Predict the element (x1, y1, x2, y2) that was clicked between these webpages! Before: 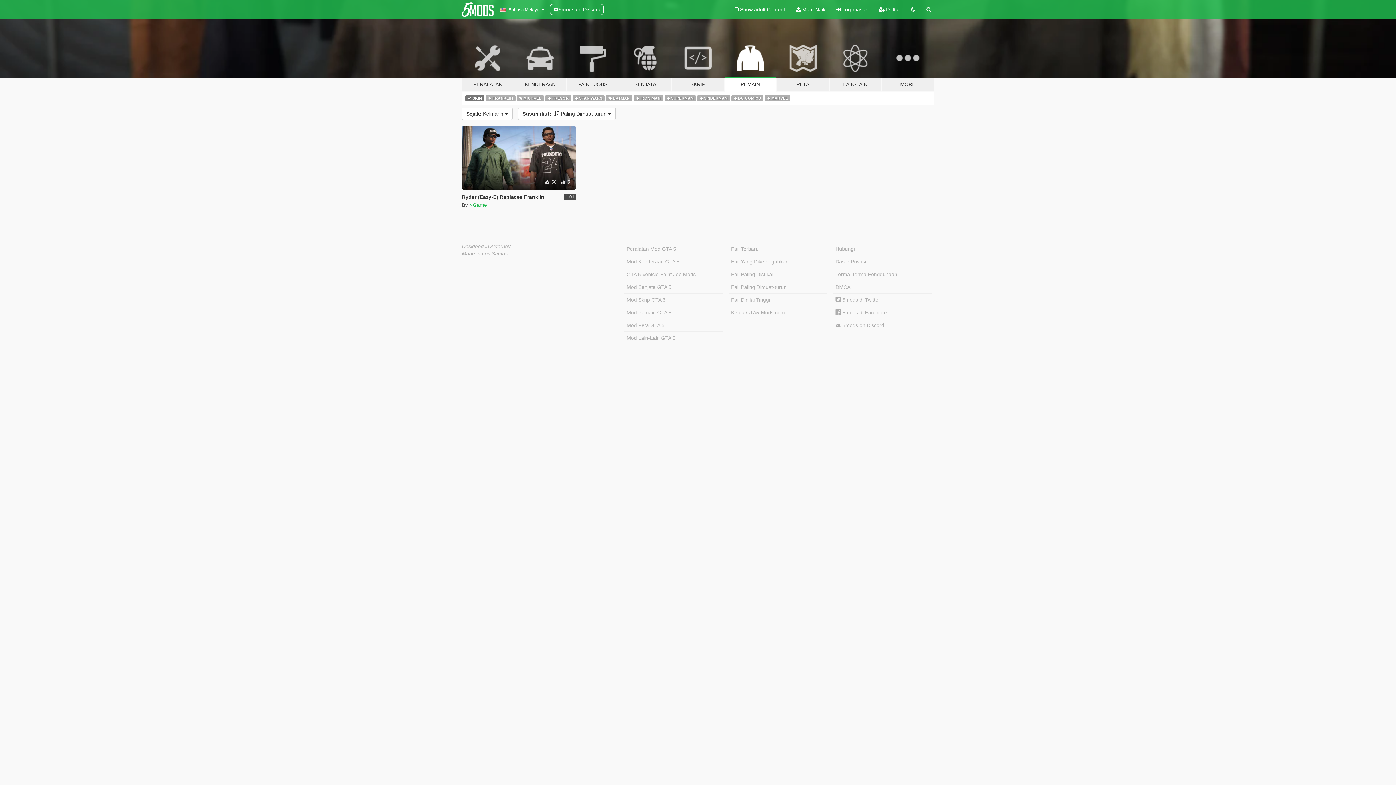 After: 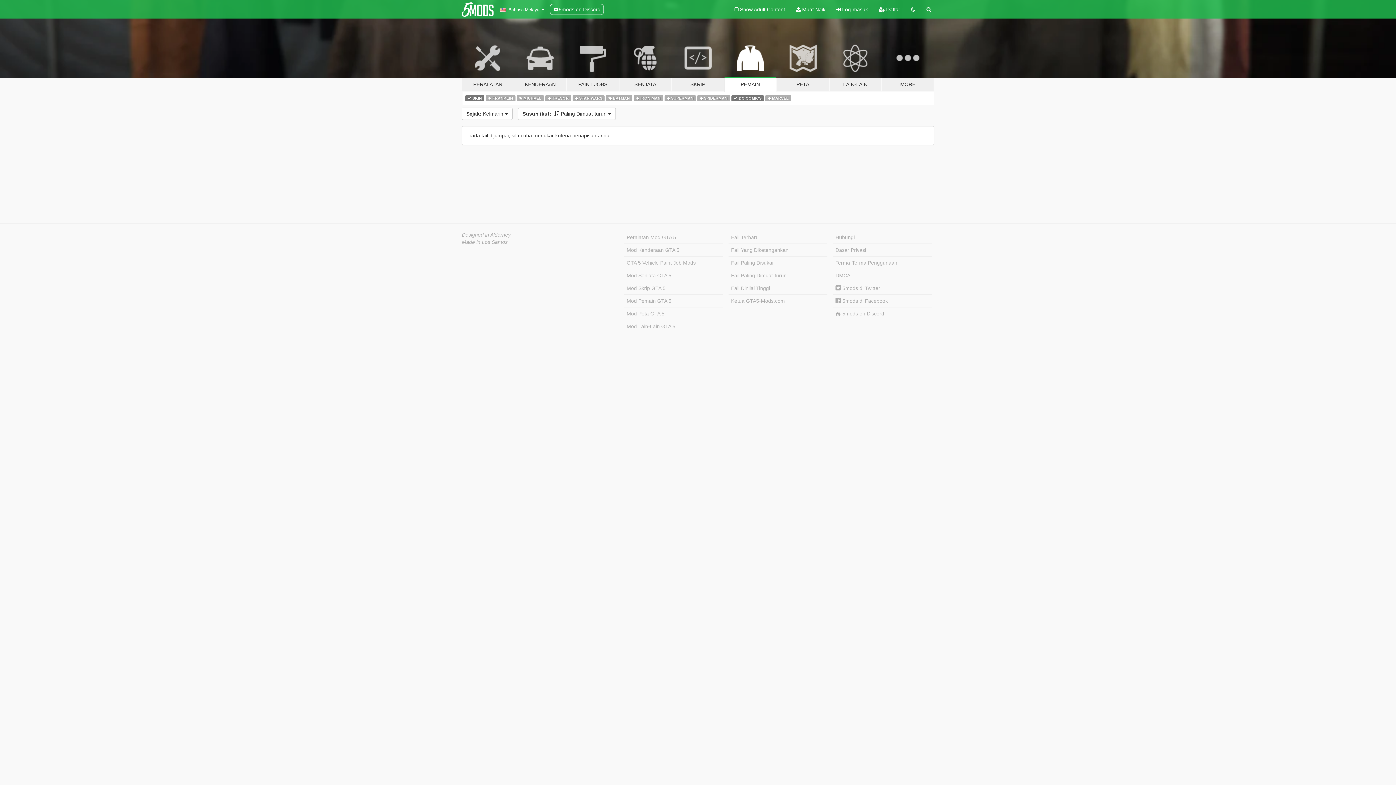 Action: label:  DC COMICS bbox: (731, 94, 763, 101)